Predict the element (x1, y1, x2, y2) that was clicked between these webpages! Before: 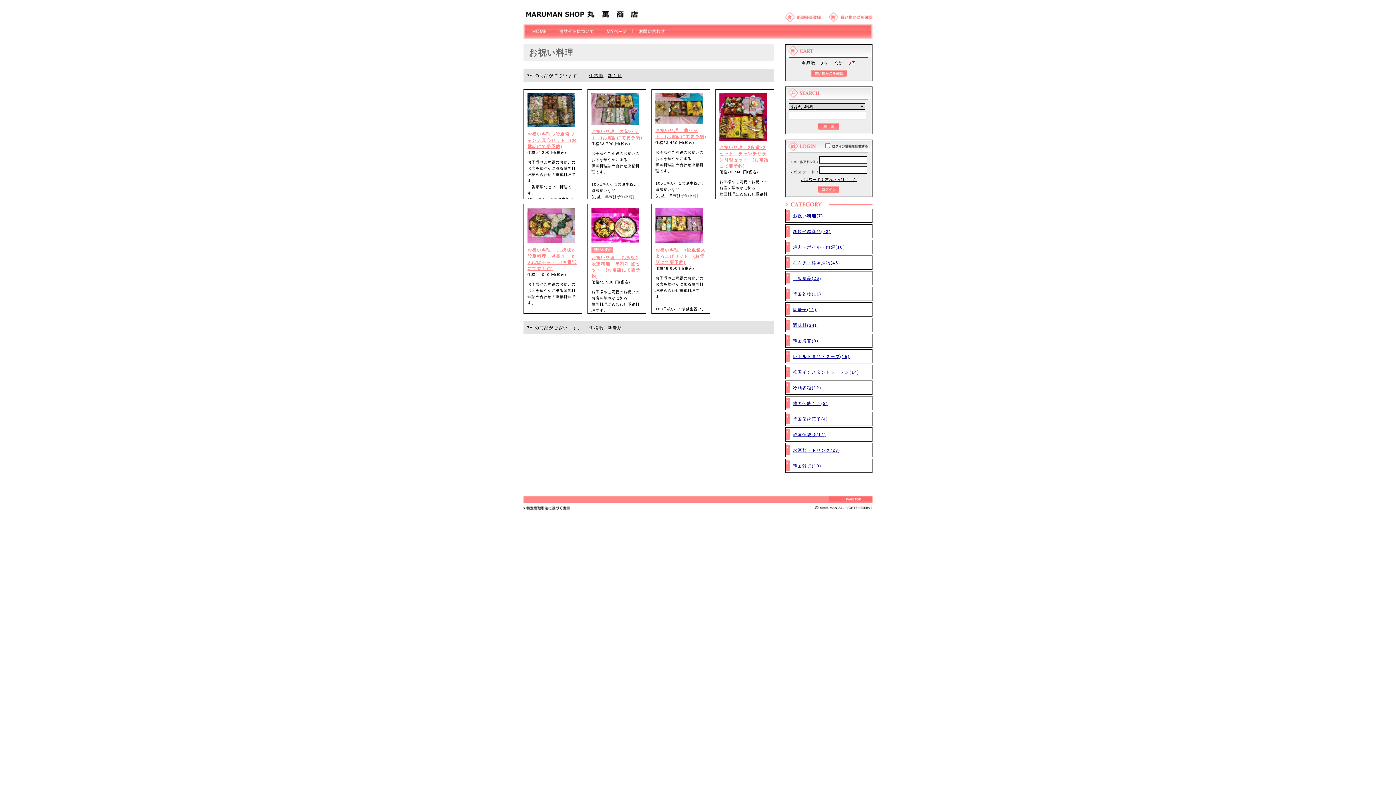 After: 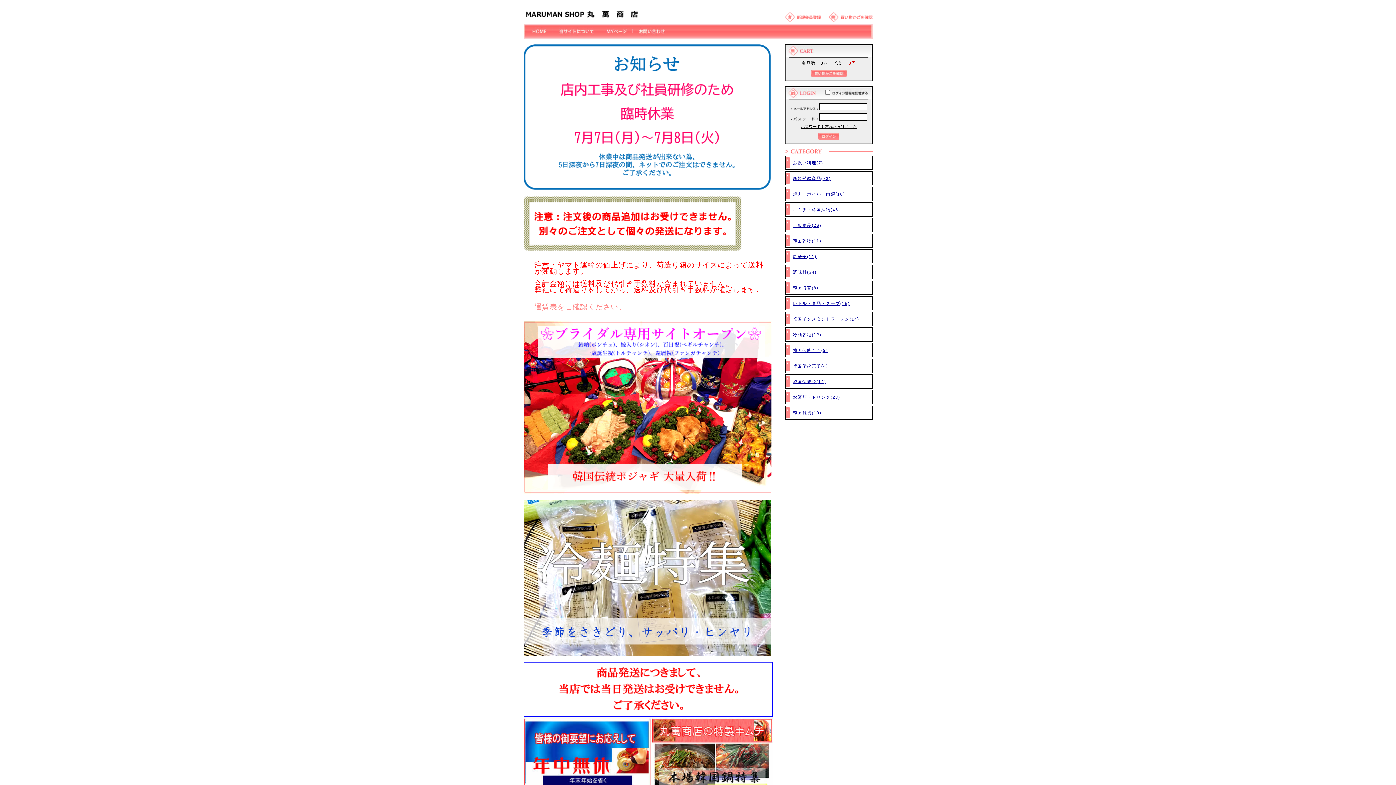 Action: bbox: (523, 9, 640, 18)